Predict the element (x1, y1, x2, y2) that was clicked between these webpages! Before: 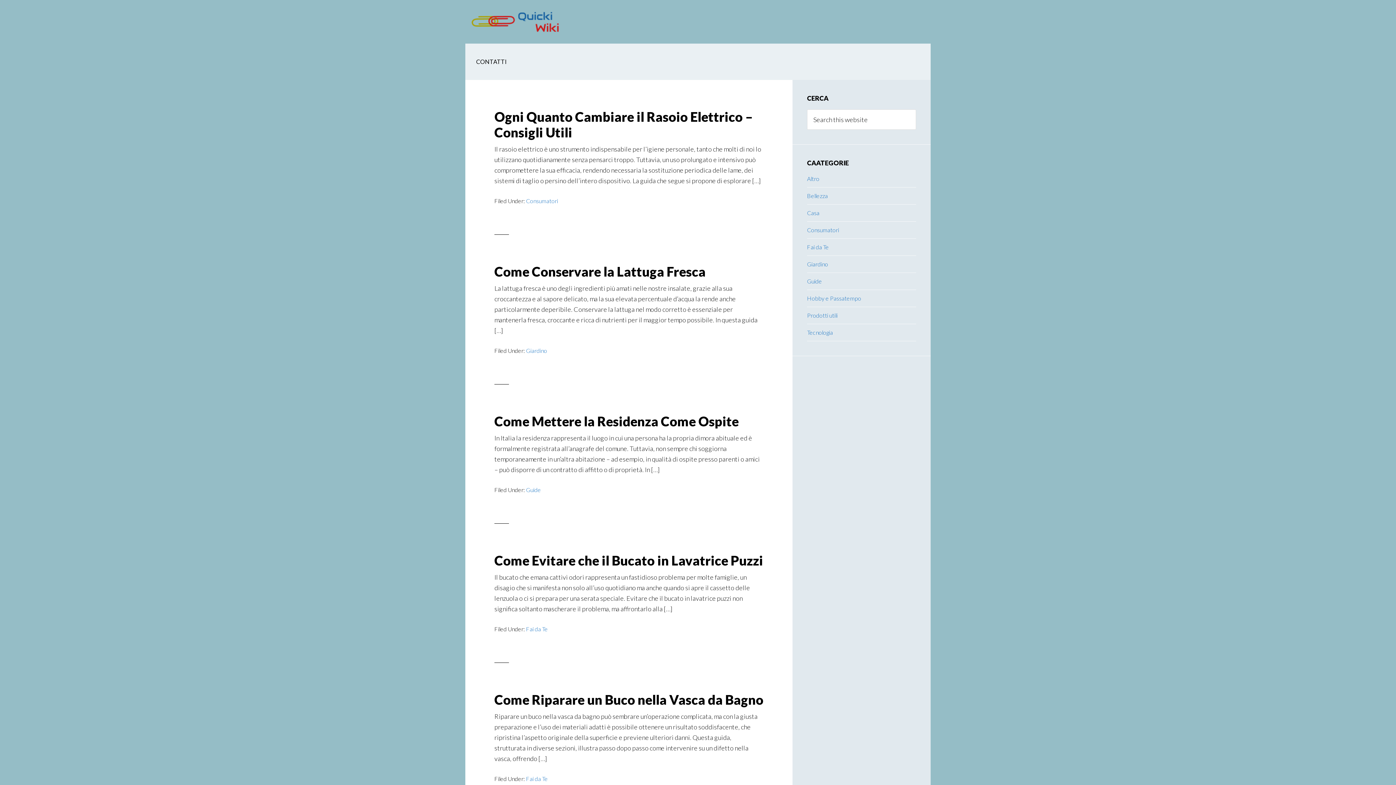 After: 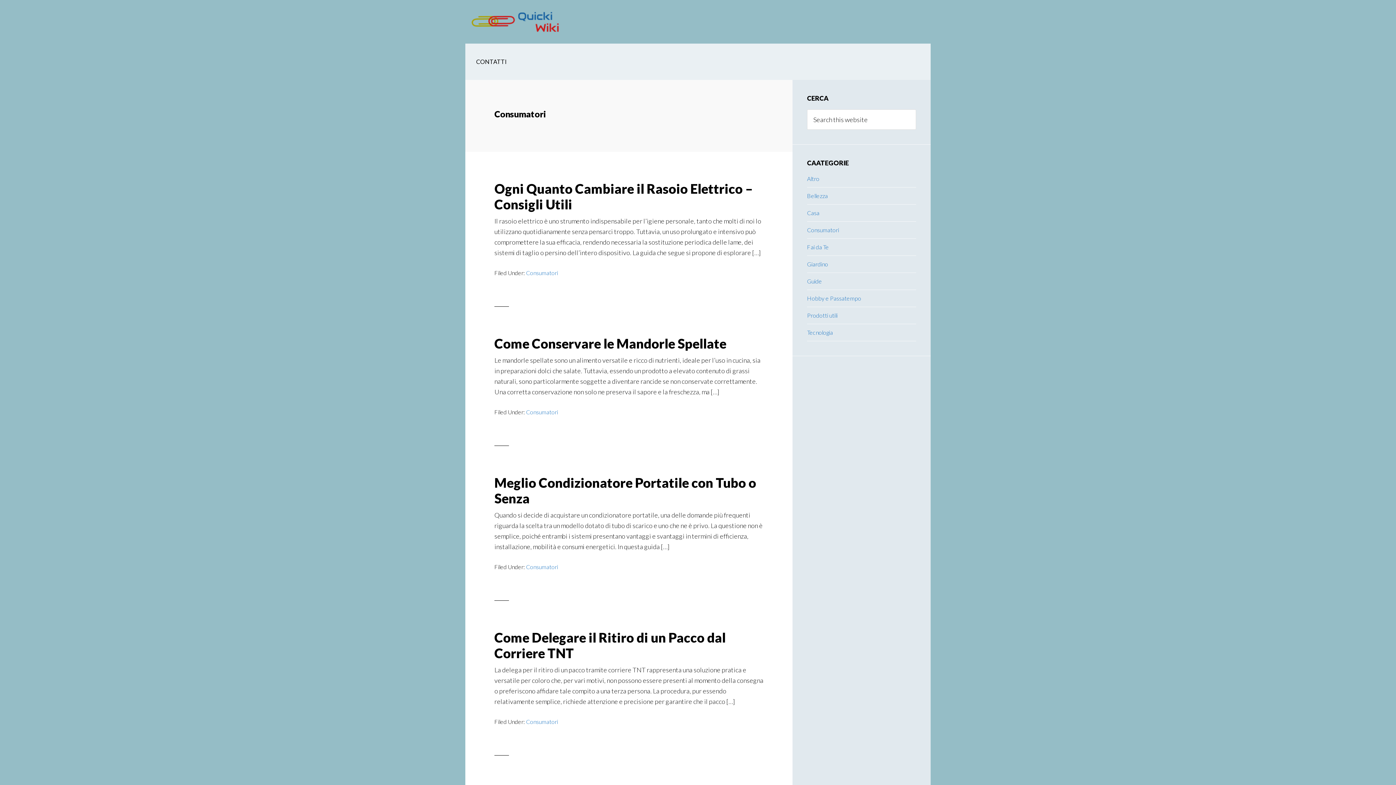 Action: bbox: (807, 226, 839, 233) label: Consumatori